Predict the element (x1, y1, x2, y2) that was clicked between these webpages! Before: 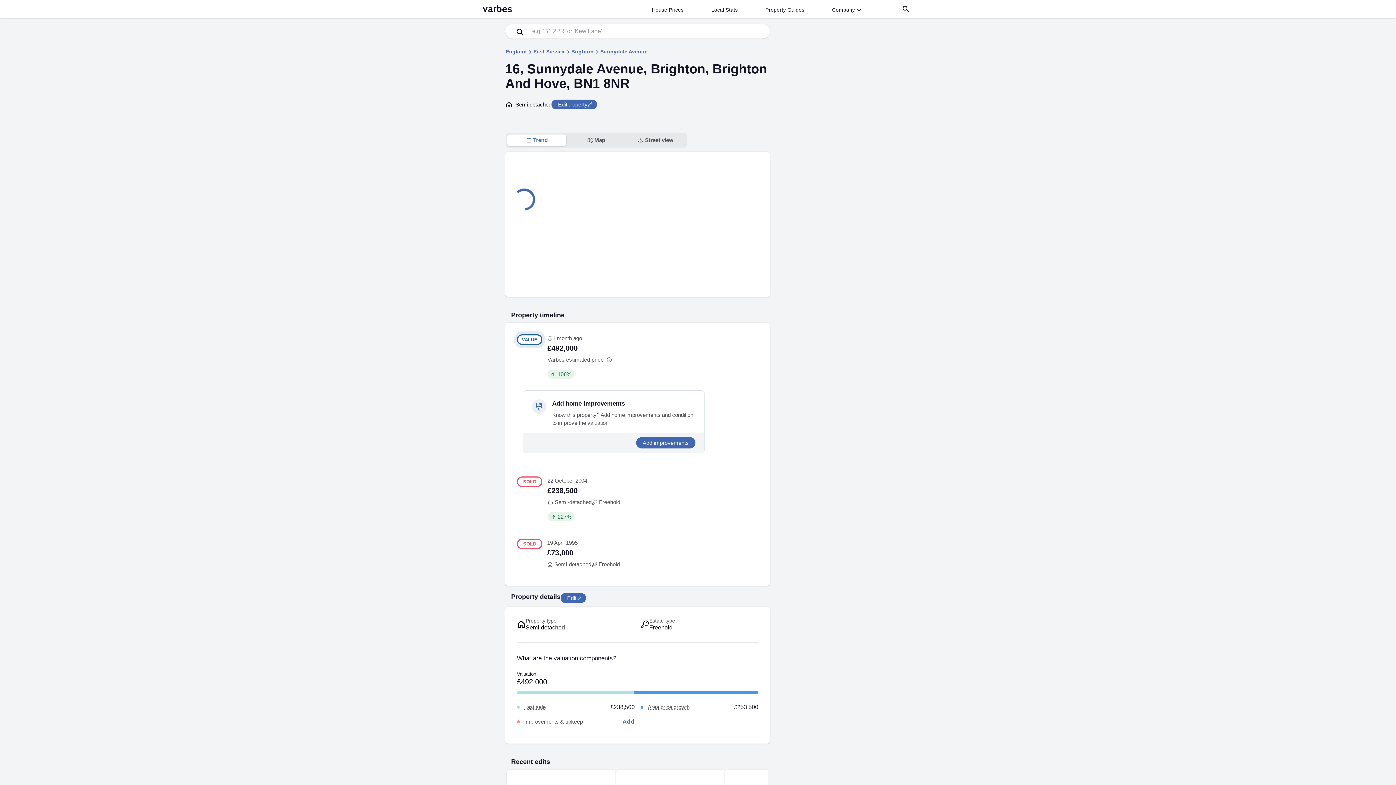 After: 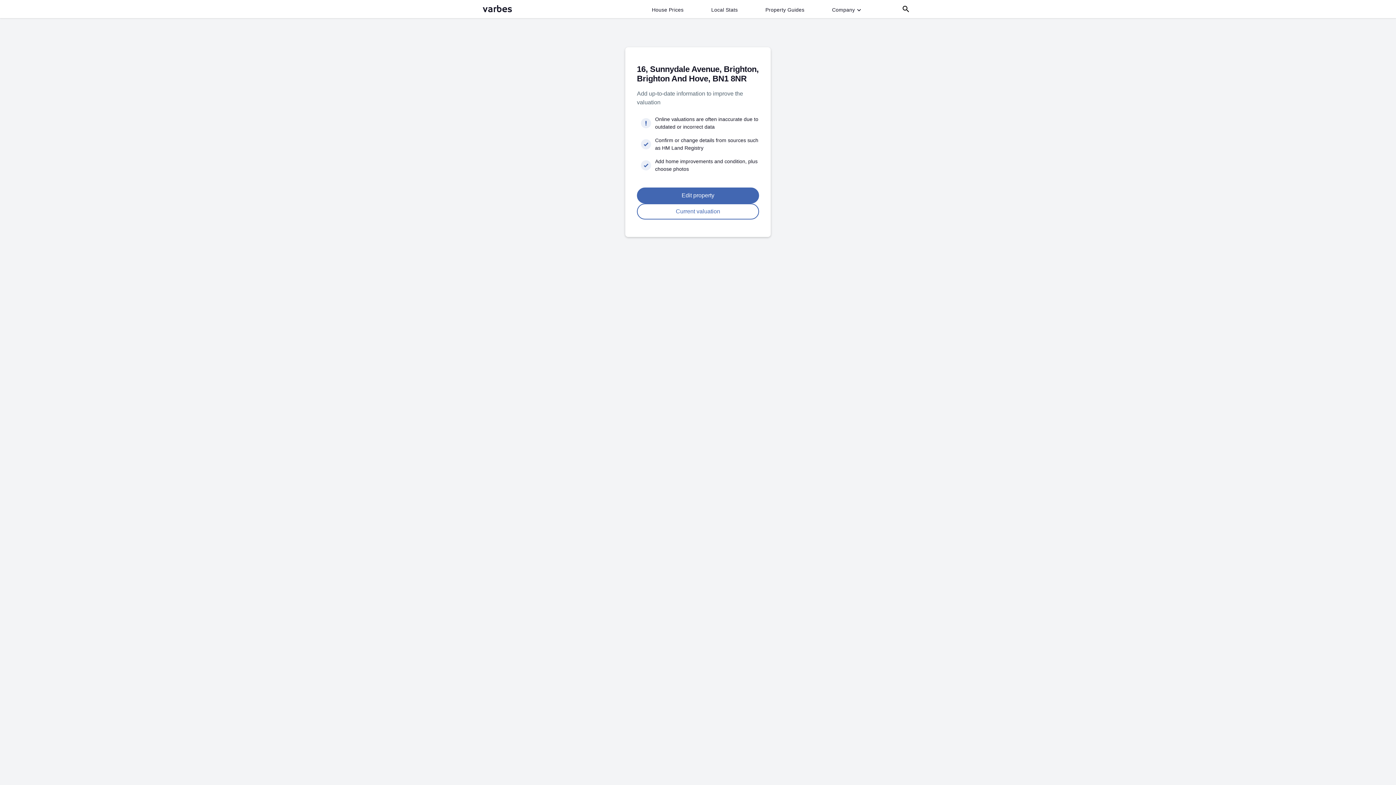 Action: label: Add bbox: (622, 719, 634, 725)